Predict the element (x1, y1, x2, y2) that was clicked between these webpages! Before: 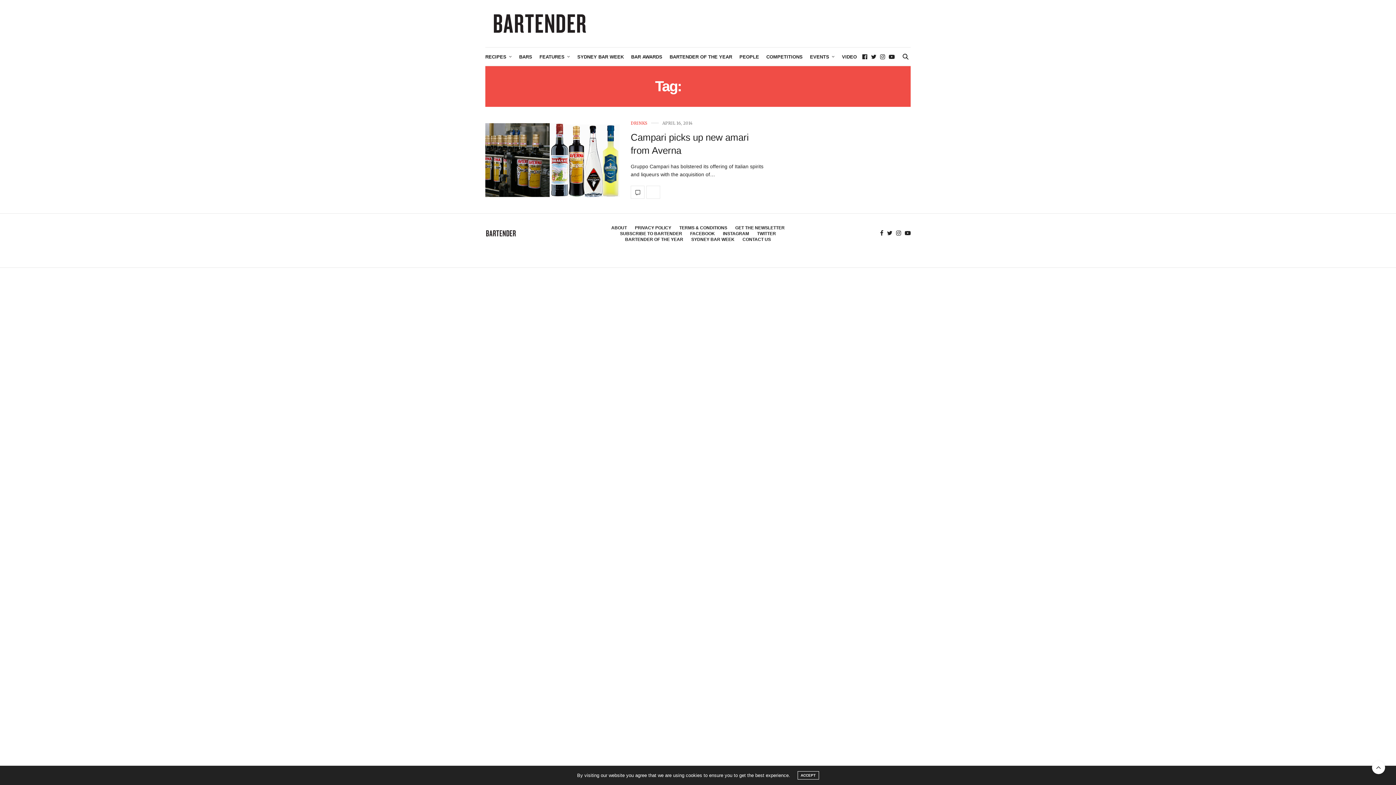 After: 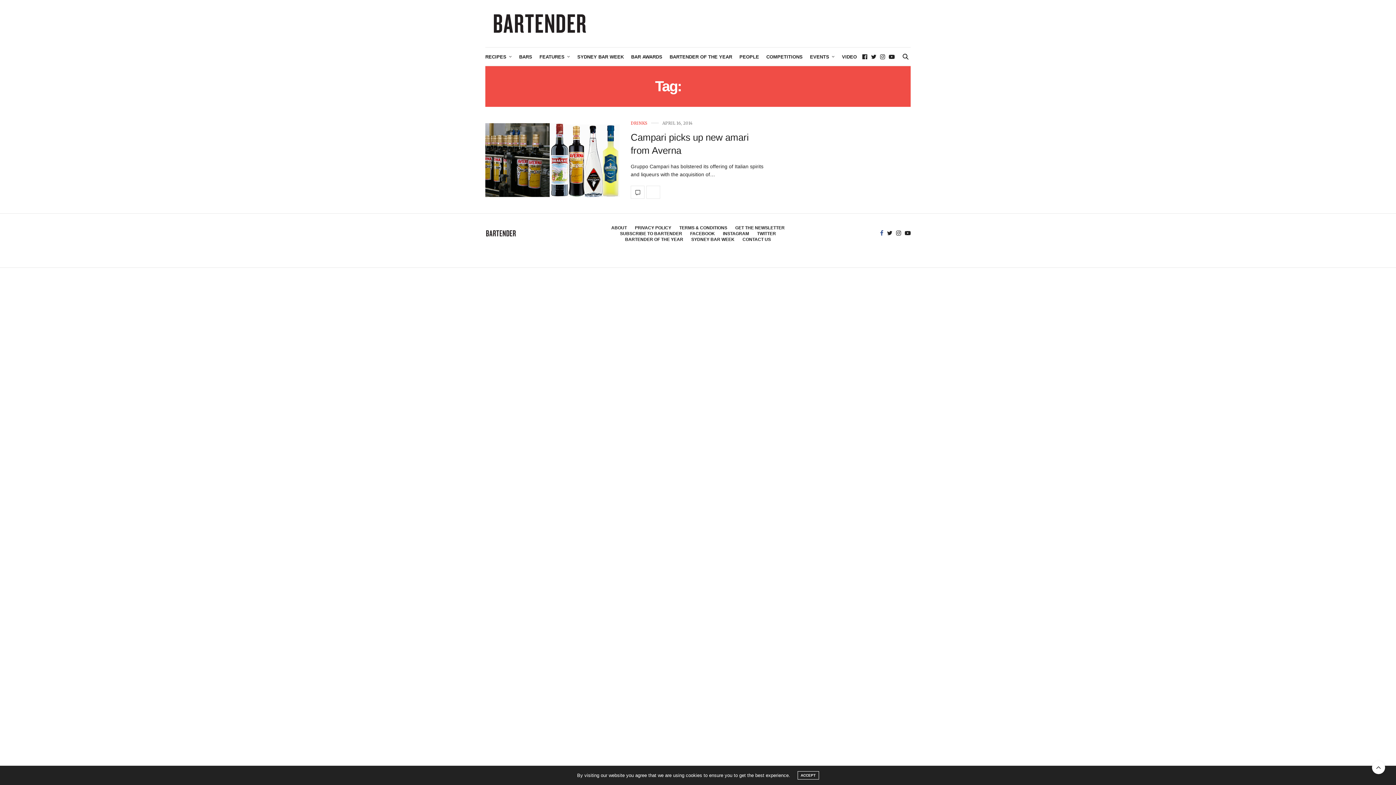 Action: bbox: (878, 229, 885, 237)